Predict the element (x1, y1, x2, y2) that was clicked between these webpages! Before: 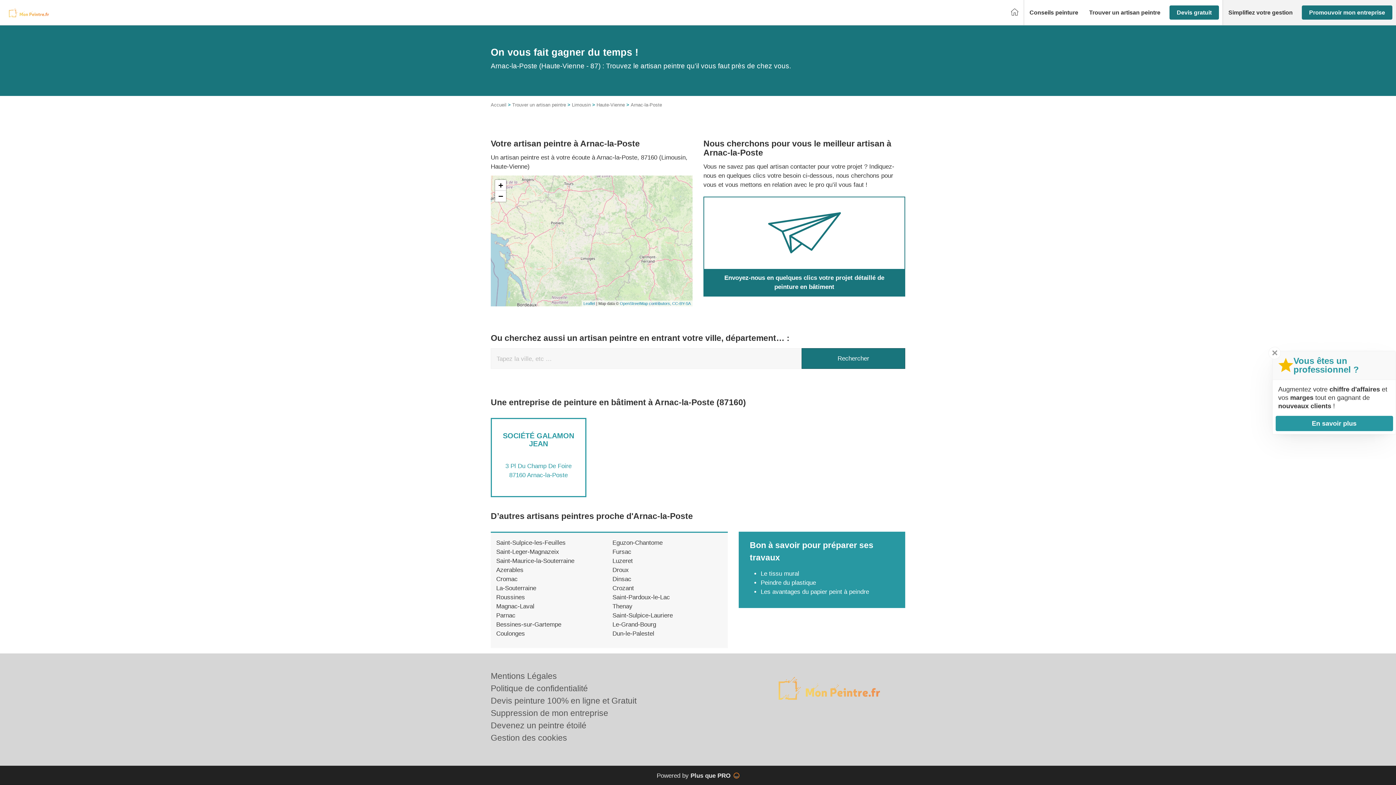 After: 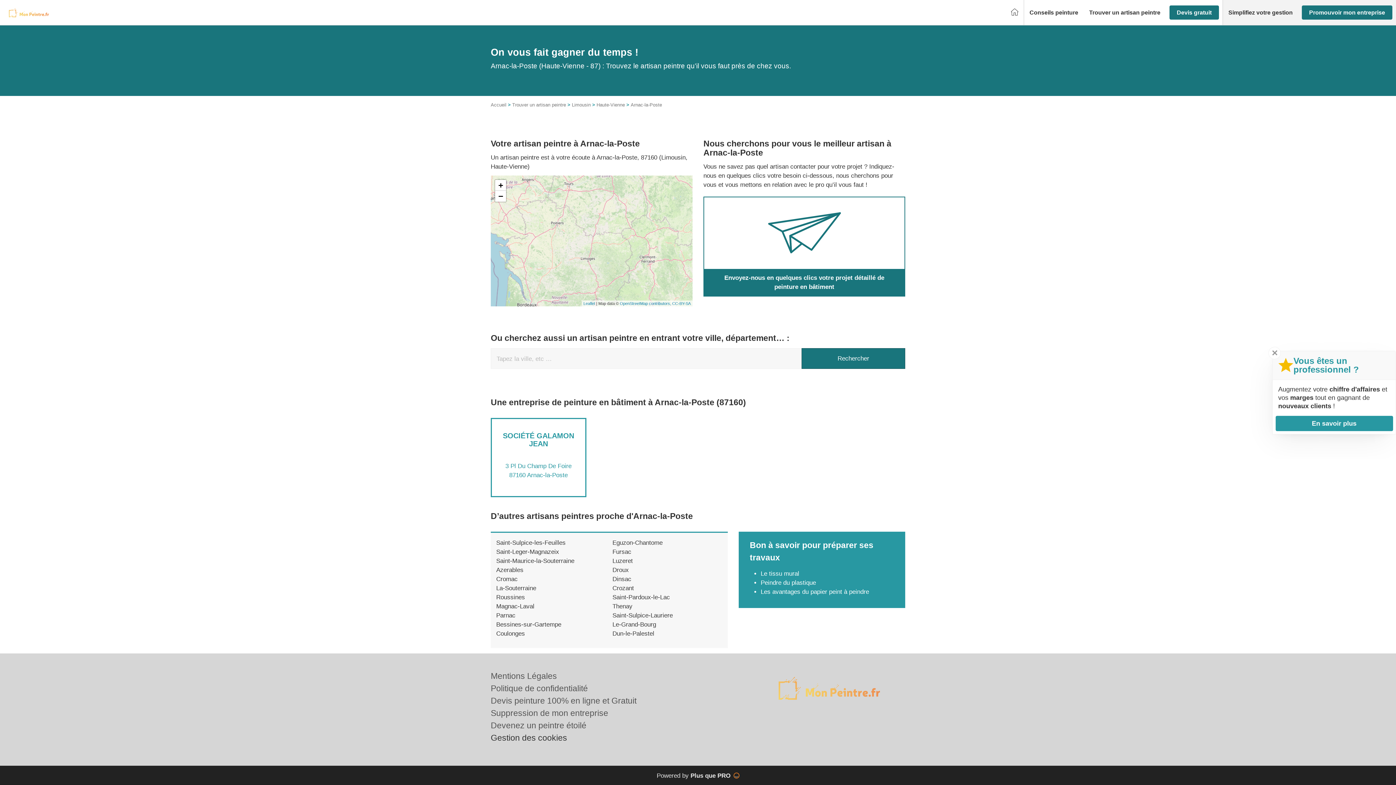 Action: label: Gestion des cookies bbox: (490, 733, 567, 742)